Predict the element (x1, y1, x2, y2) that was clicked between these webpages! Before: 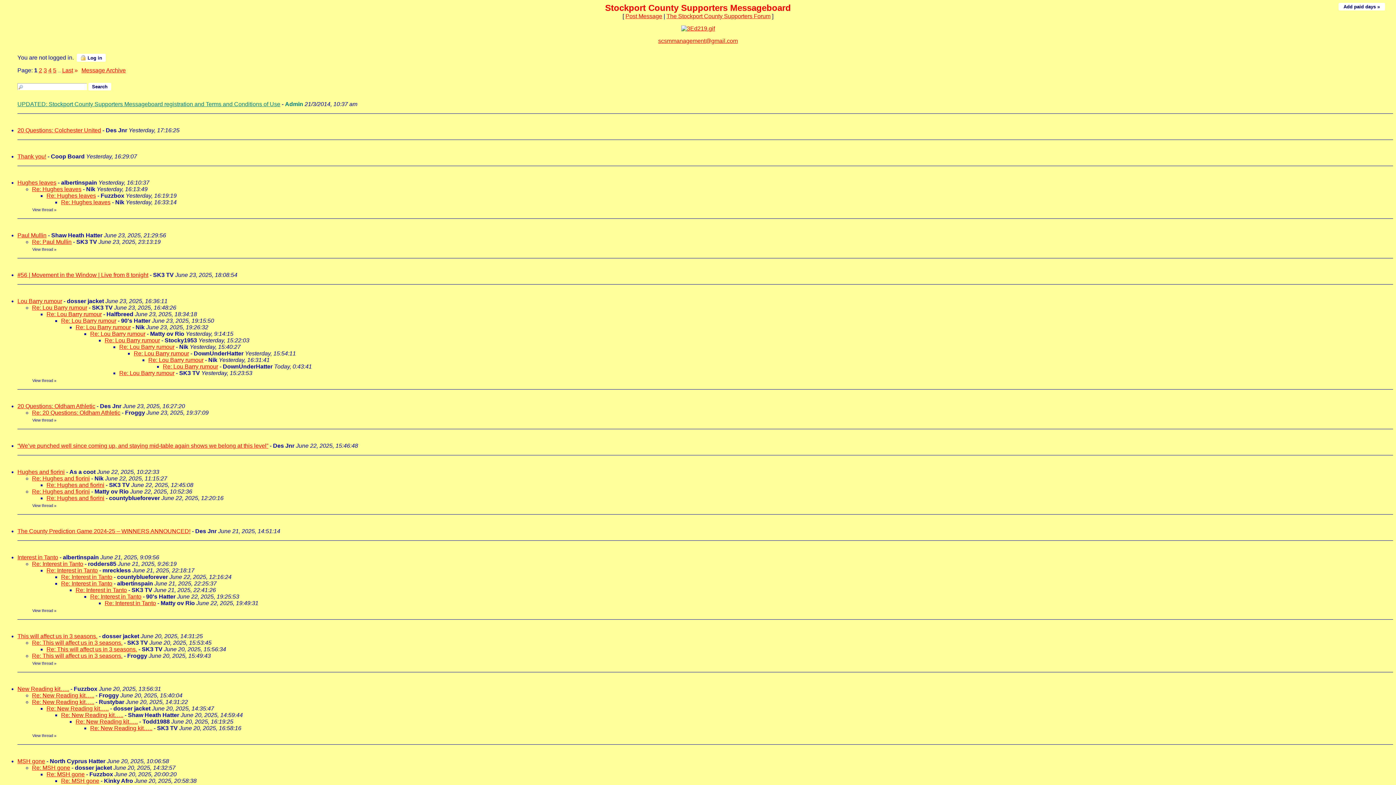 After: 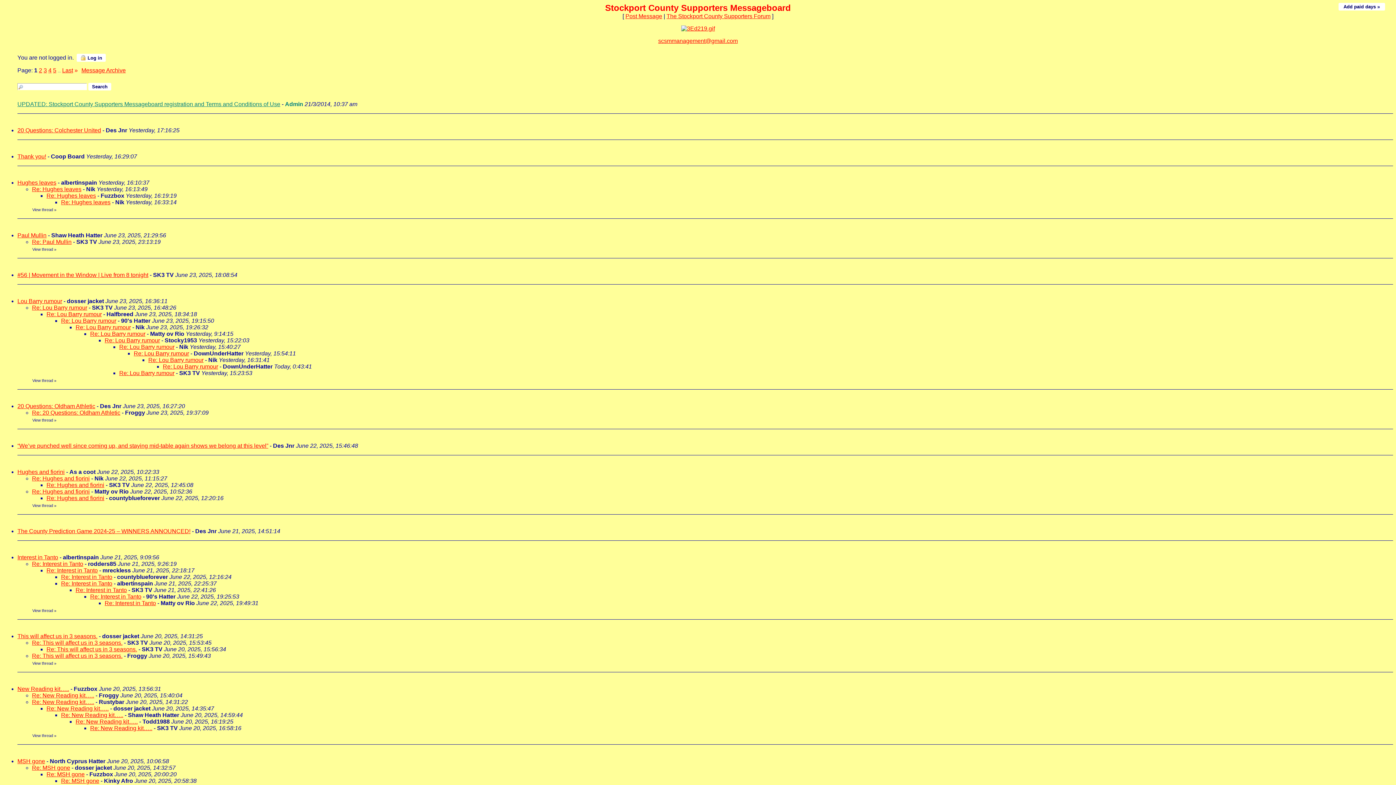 Action: label:   bbox: (17, 82, 1393, 90)